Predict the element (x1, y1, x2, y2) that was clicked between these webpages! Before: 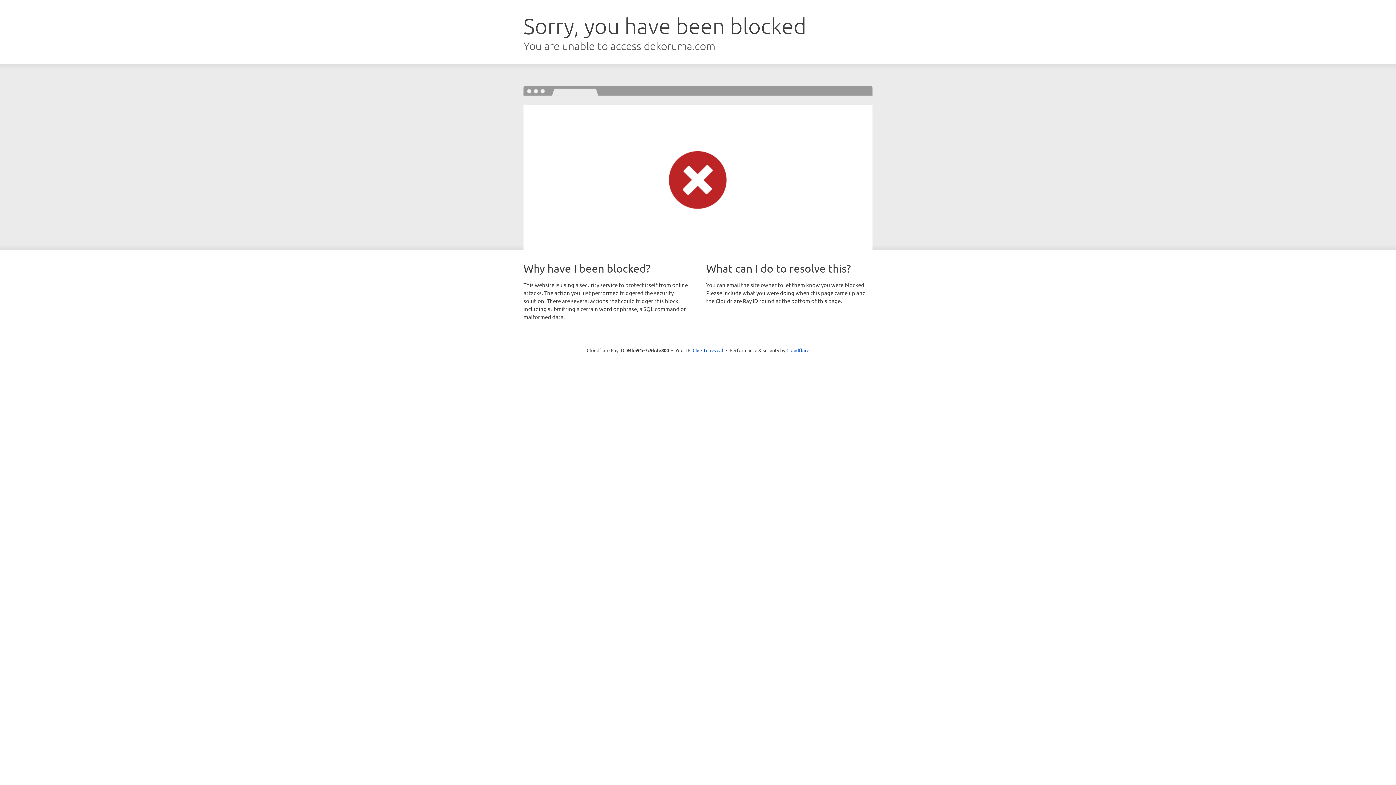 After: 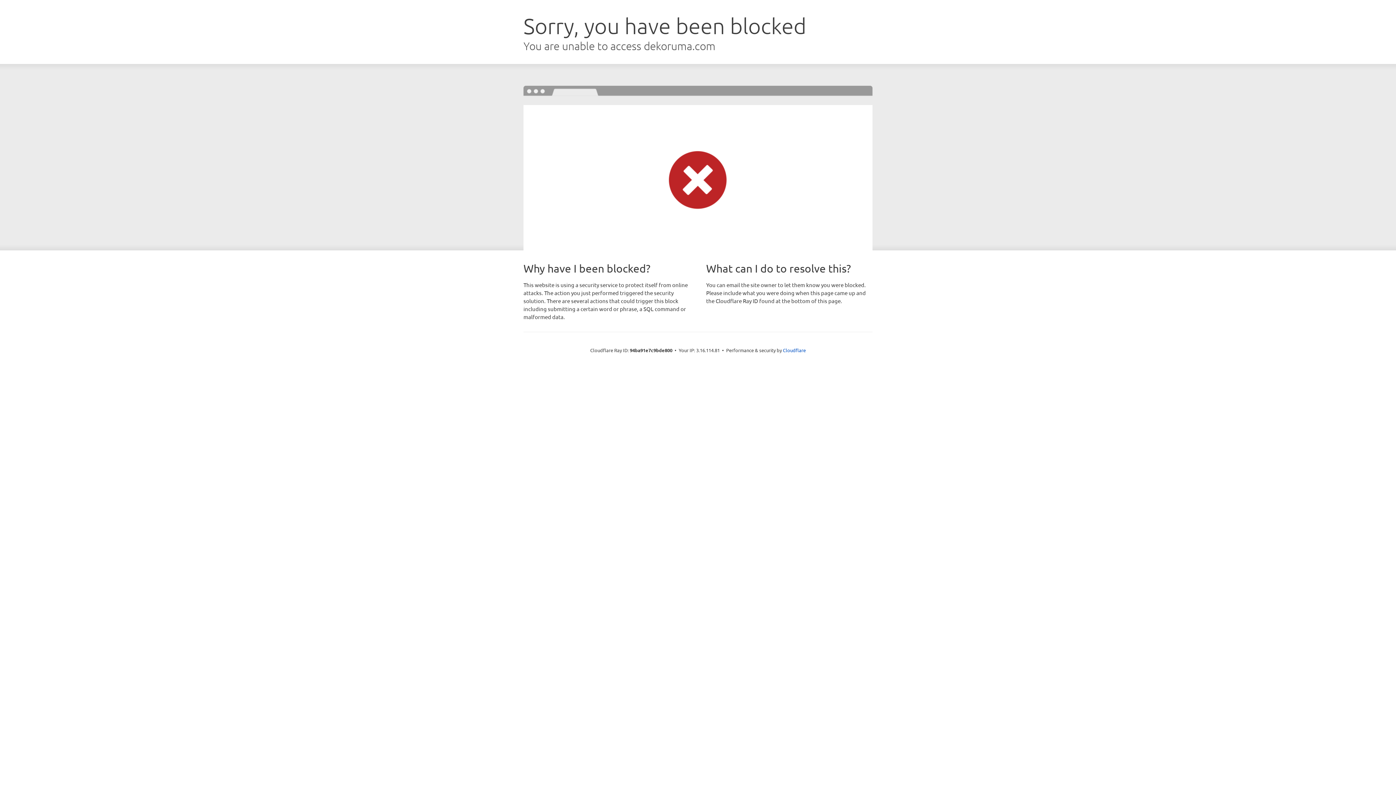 Action: label: Click to reveal bbox: (692, 346, 723, 353)